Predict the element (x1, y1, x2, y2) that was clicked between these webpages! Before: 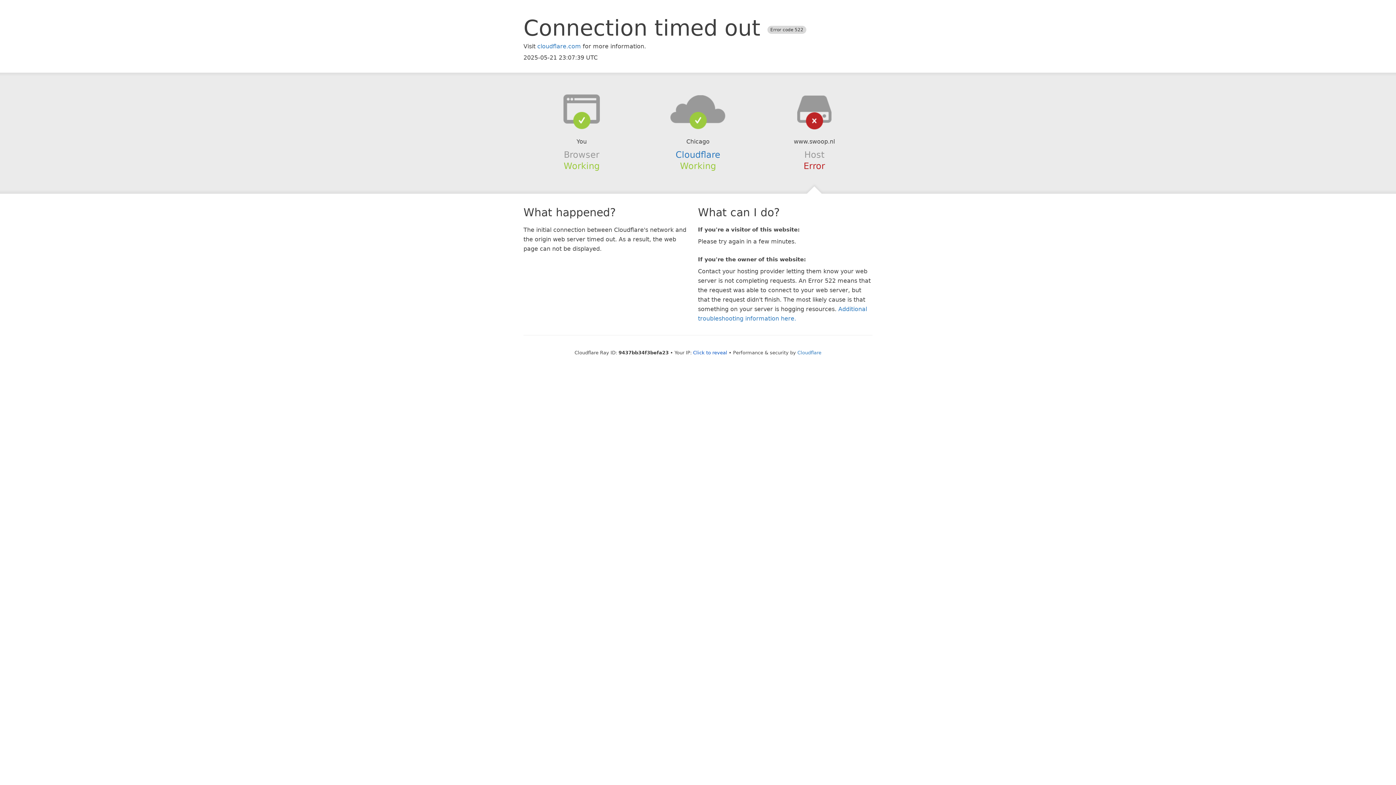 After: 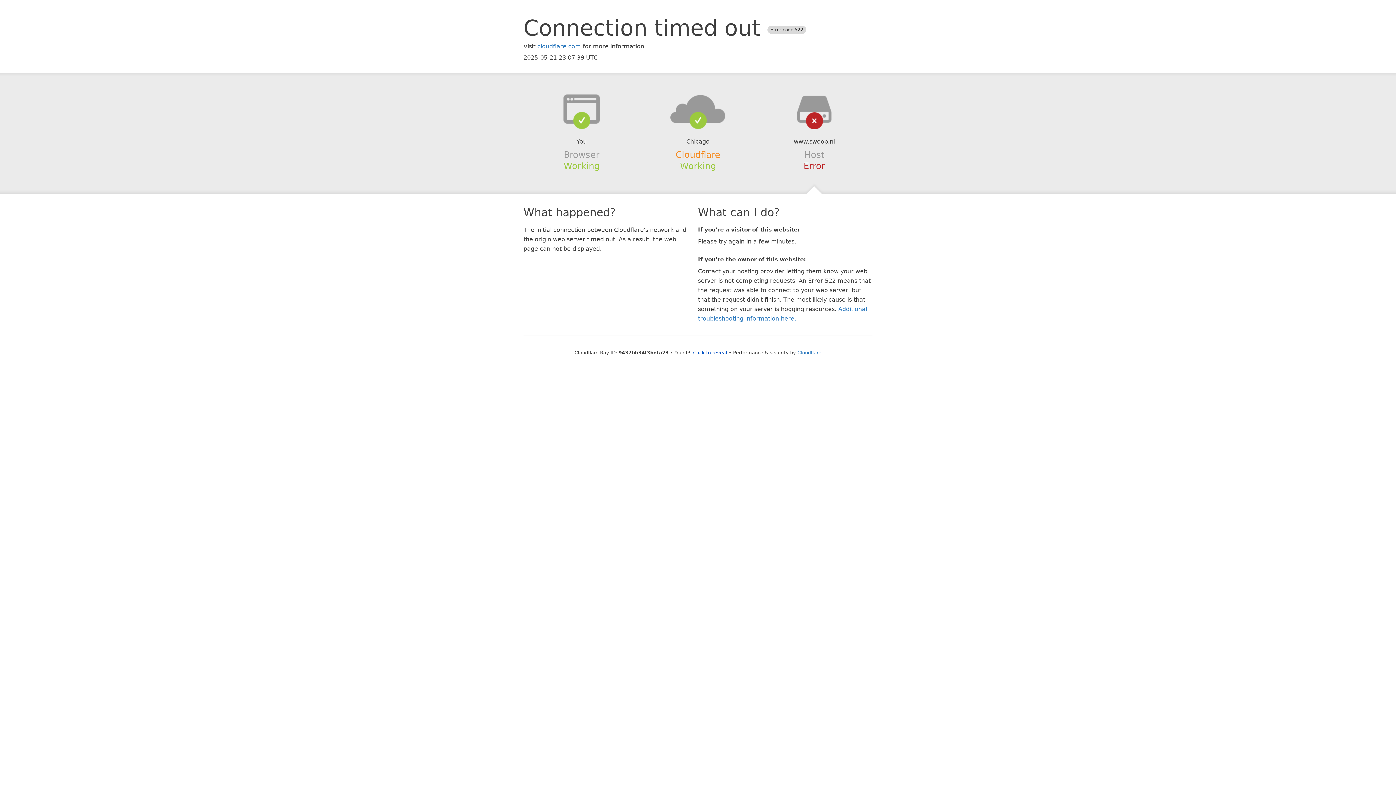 Action: bbox: (675, 149, 720, 159) label: Cloudflare